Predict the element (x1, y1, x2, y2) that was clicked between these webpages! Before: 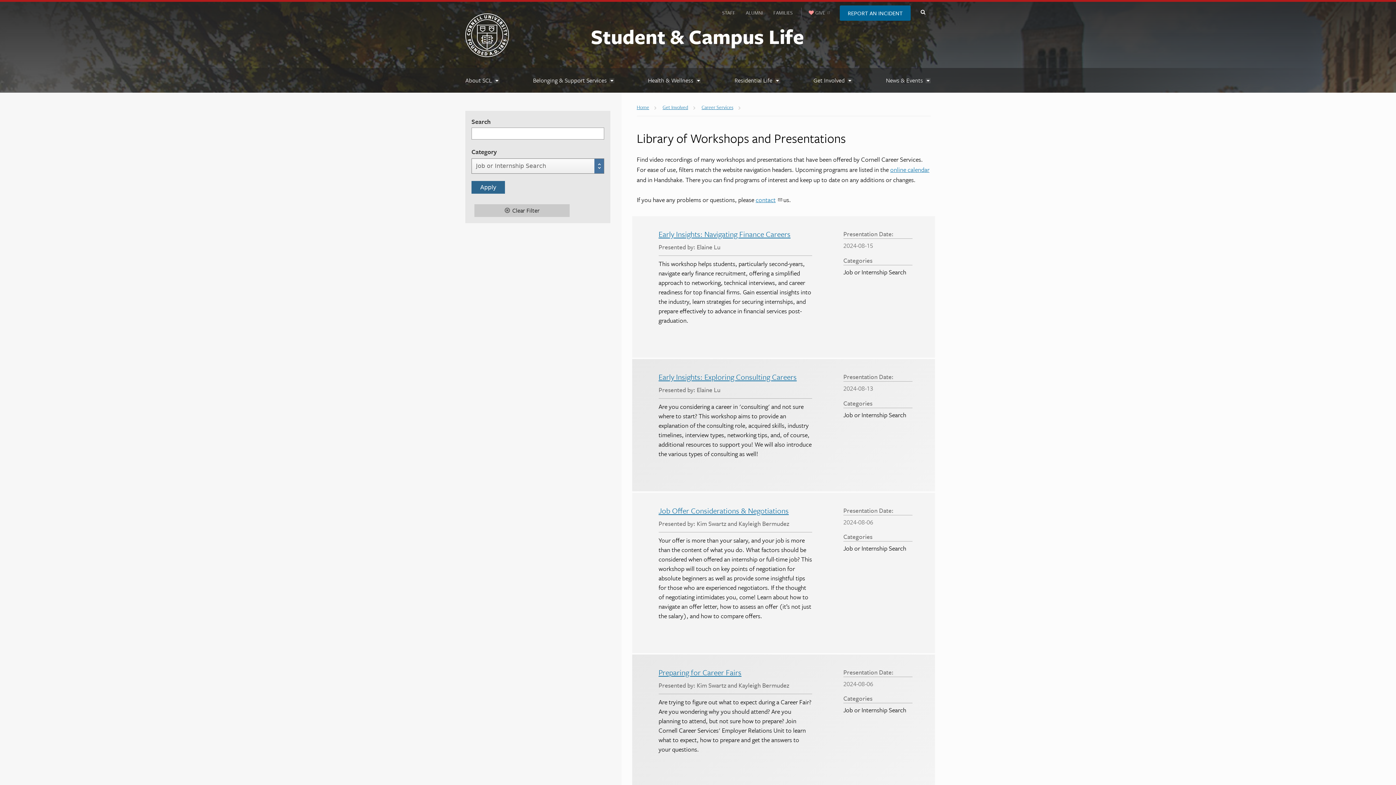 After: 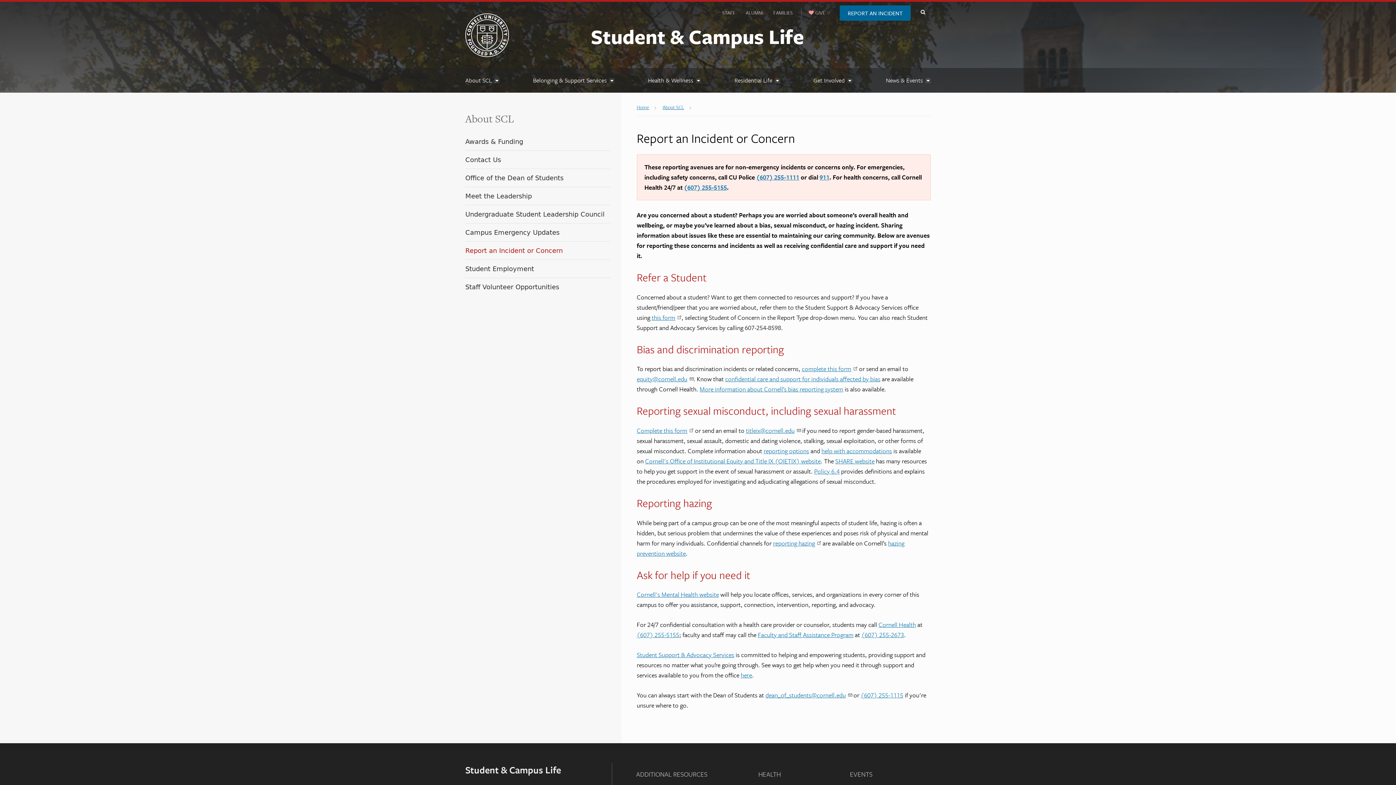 Action: label: REPORT AN INCIDENT bbox: (840, 5, 910, 20)